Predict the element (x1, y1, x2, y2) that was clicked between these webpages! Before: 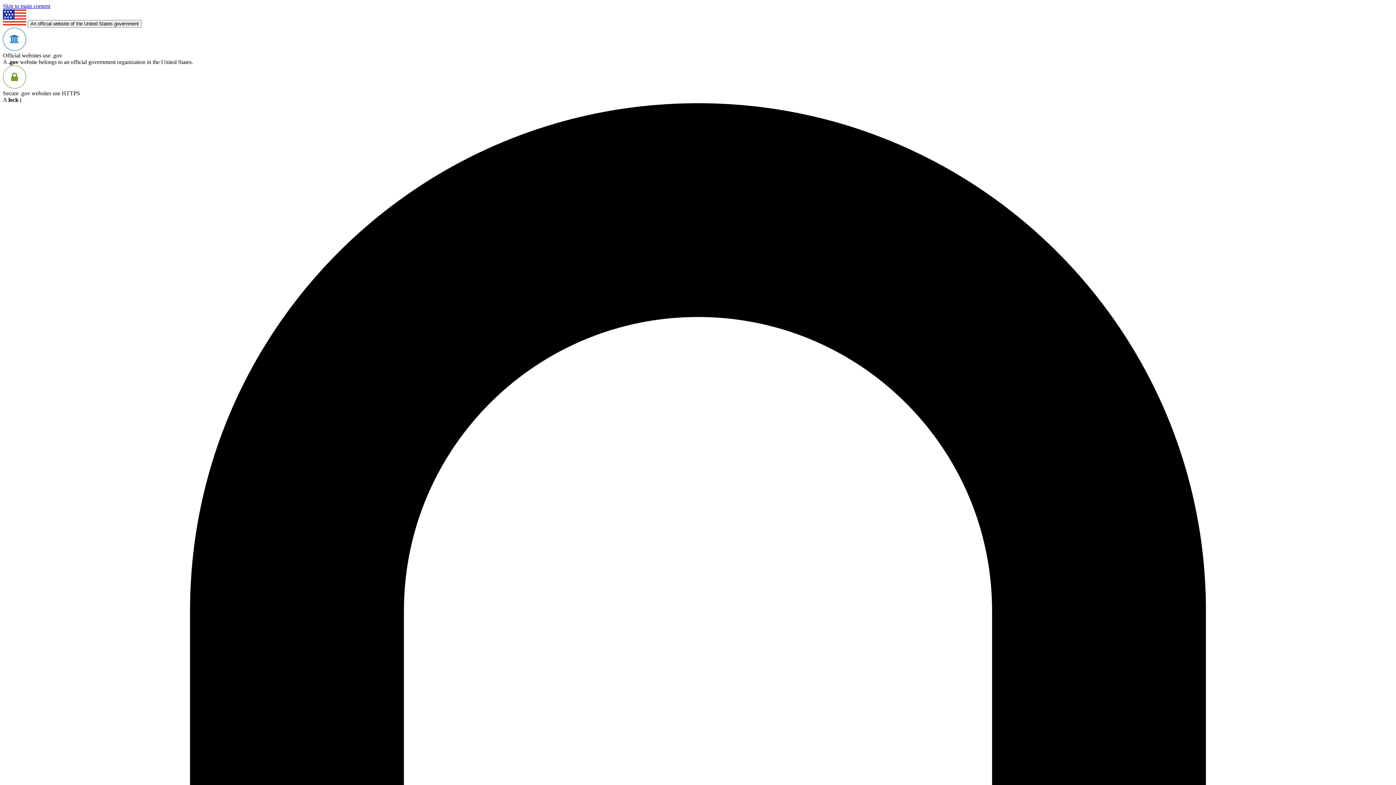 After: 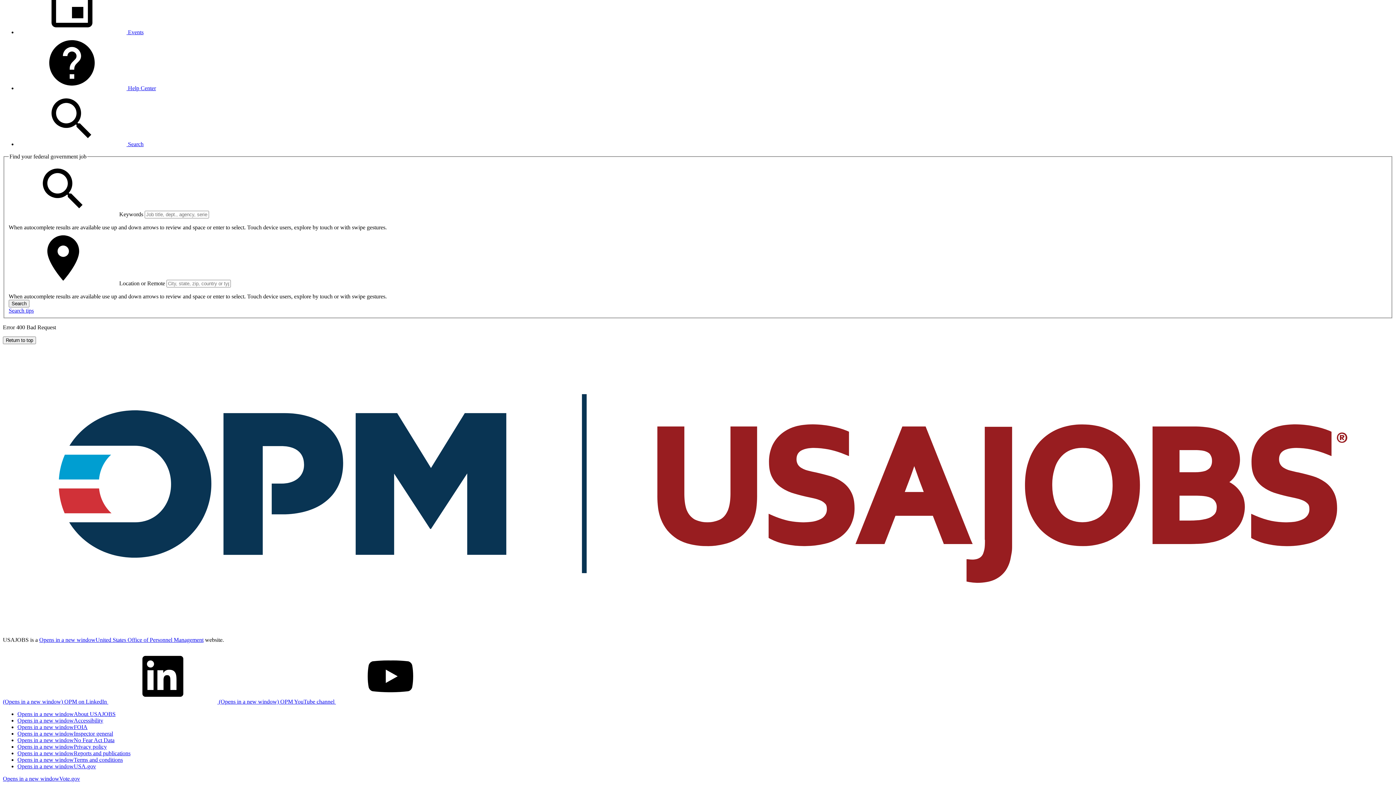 Action: bbox: (2, 2, 50, 9) label: Skip to main content